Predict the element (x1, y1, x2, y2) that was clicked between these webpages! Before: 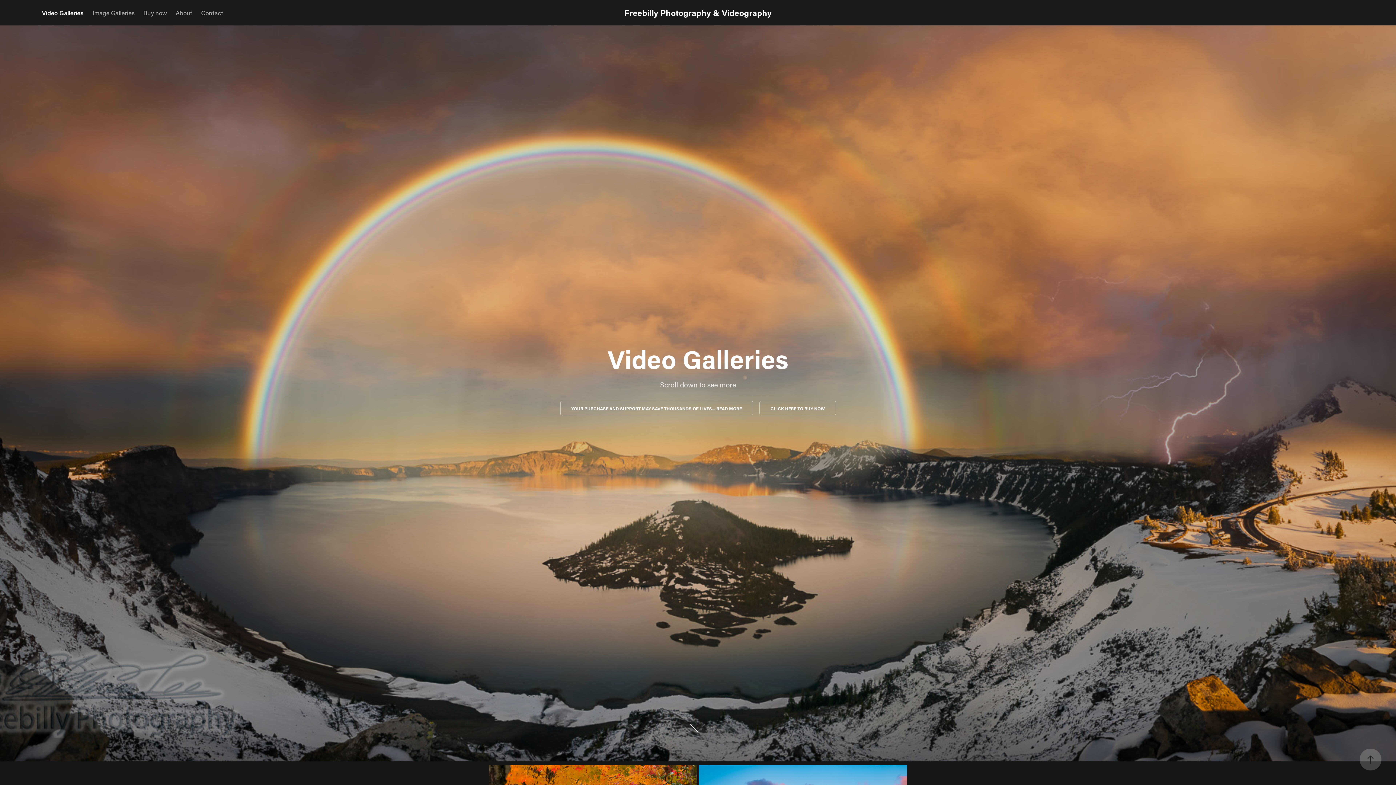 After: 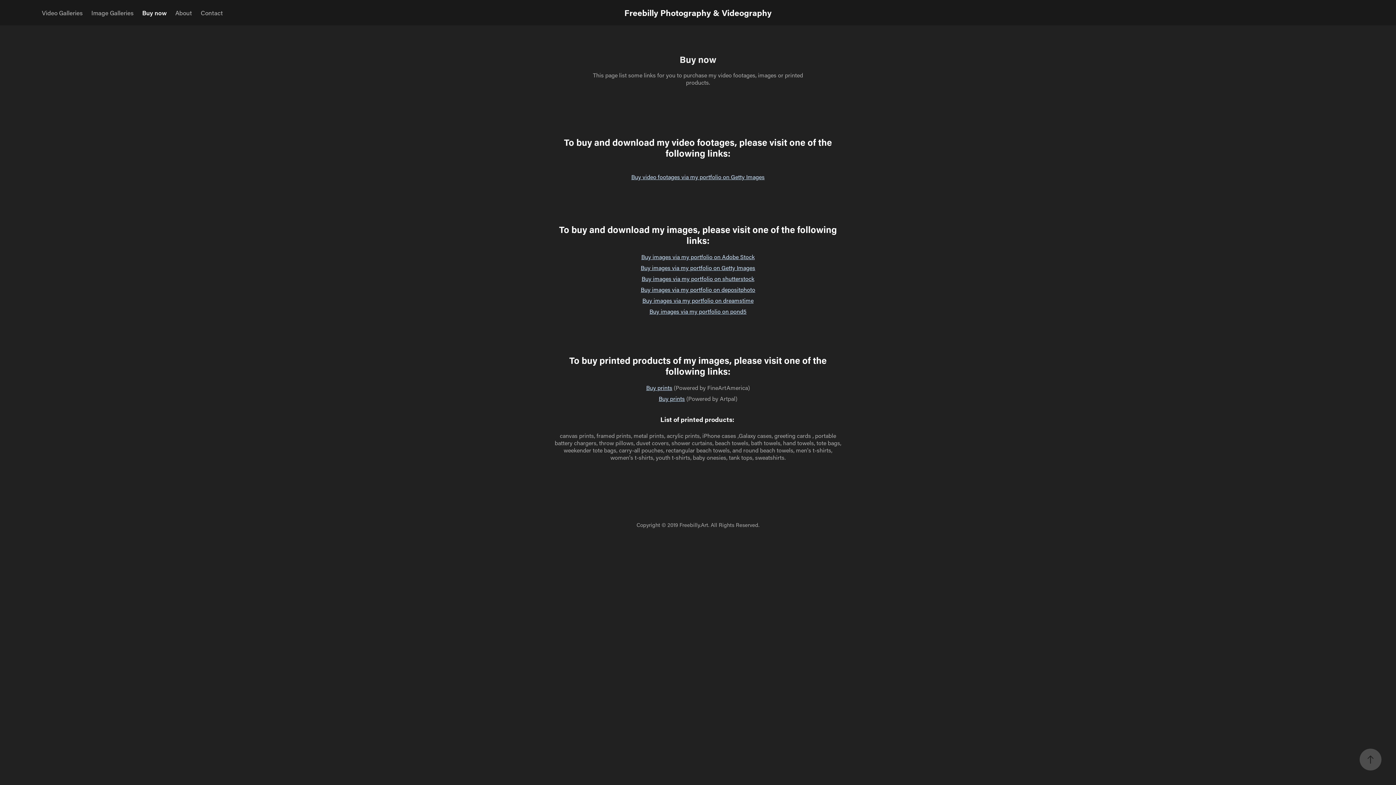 Action: bbox: (143, 8, 166, 16) label: Buy now